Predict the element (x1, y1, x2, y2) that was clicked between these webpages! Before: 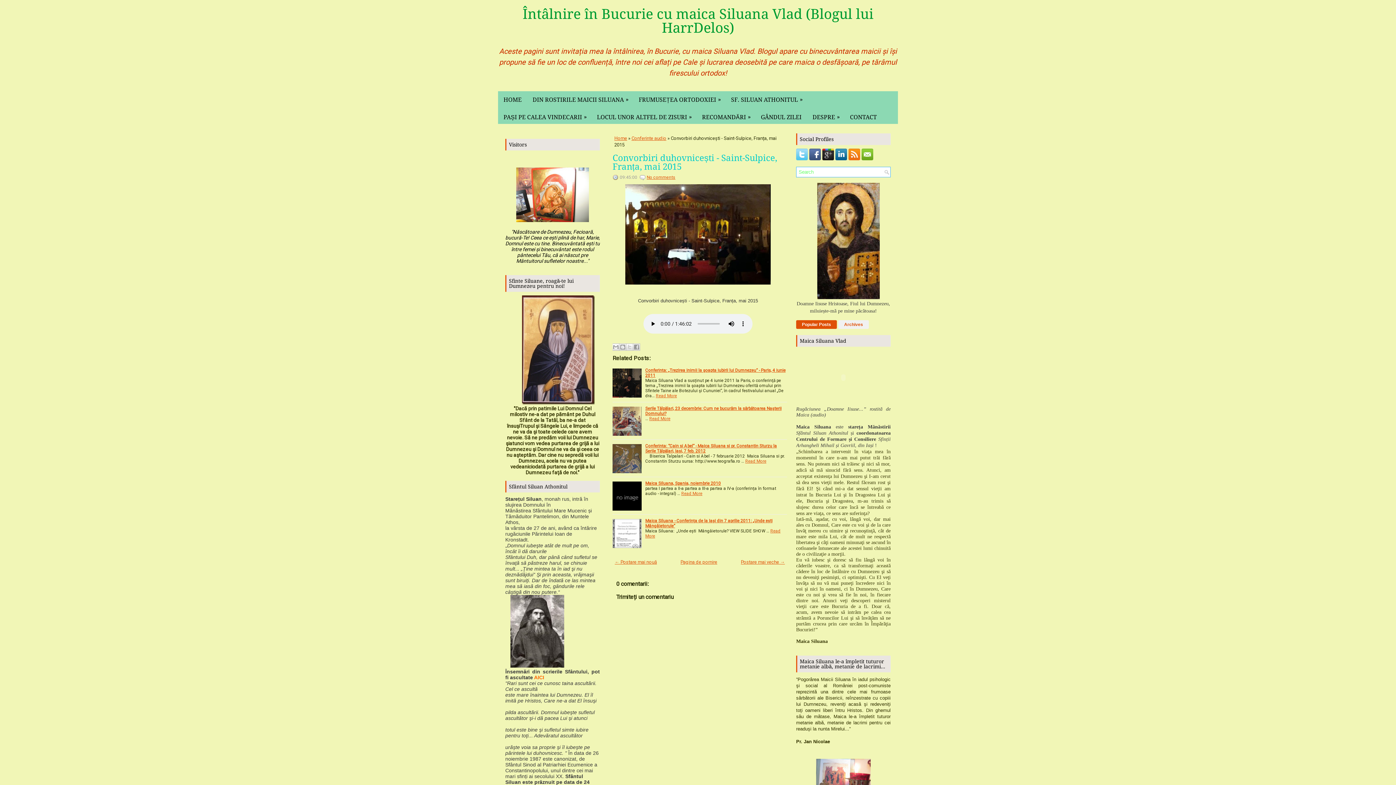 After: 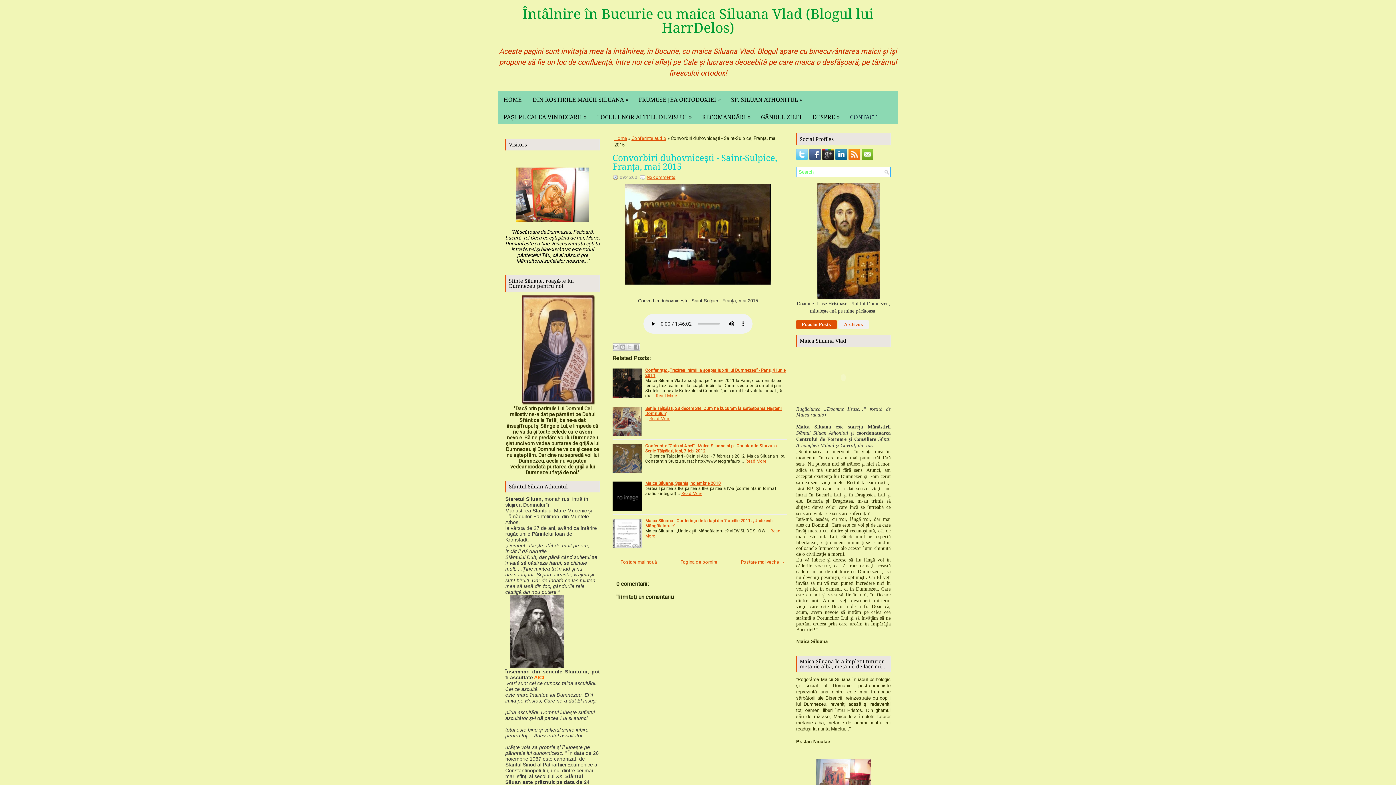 Action: label: CONTACT bbox: (844, 108, 882, 126)